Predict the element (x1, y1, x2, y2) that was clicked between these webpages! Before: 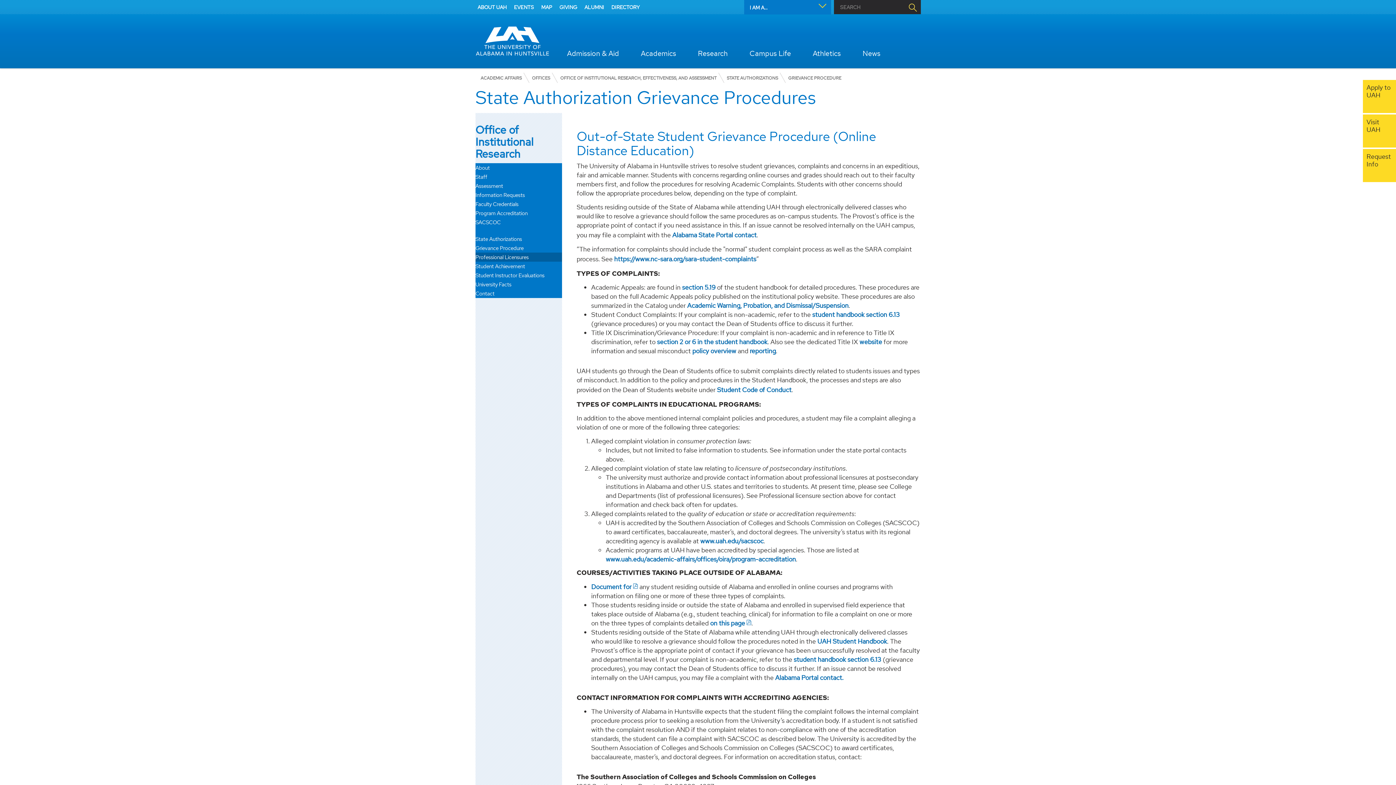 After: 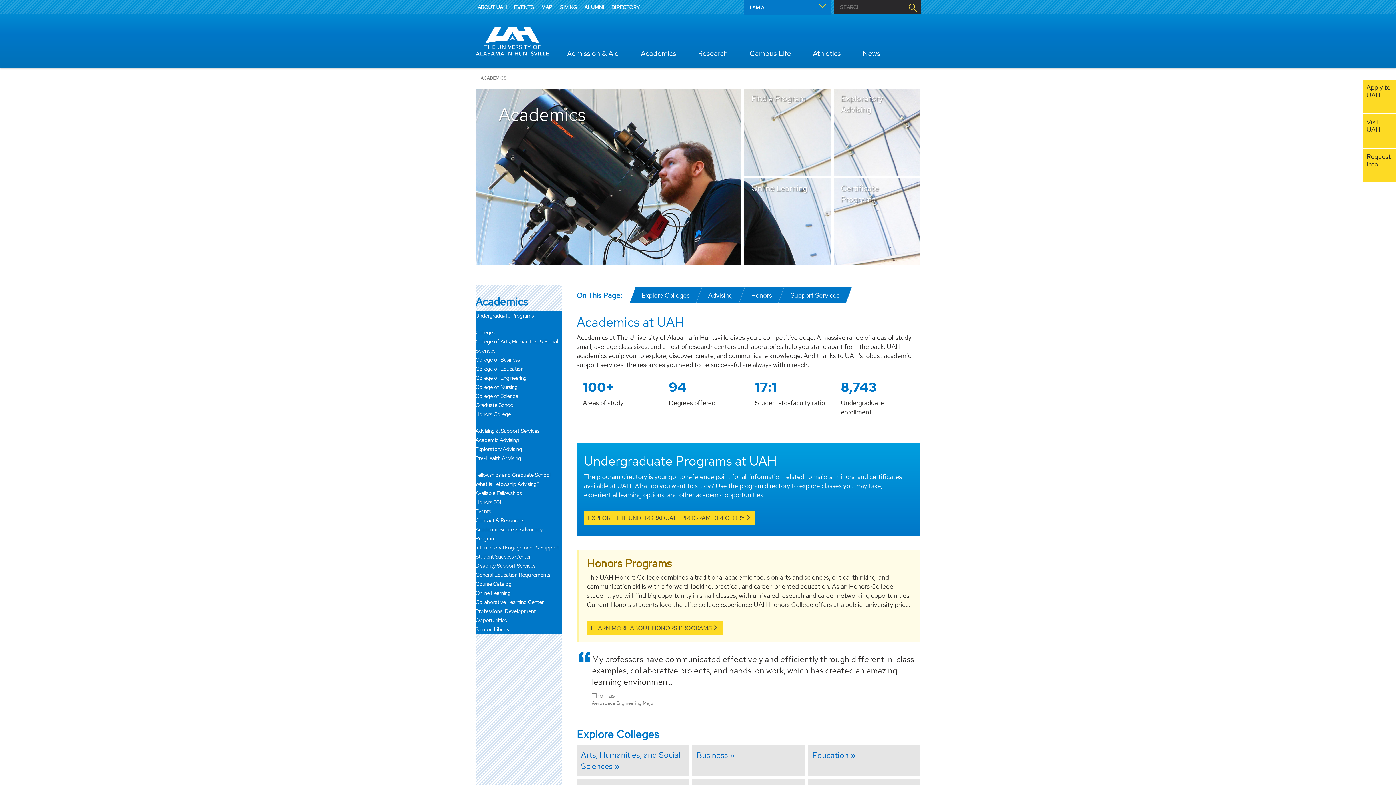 Action: bbox: (630, 45, 687, 68) label: Academics